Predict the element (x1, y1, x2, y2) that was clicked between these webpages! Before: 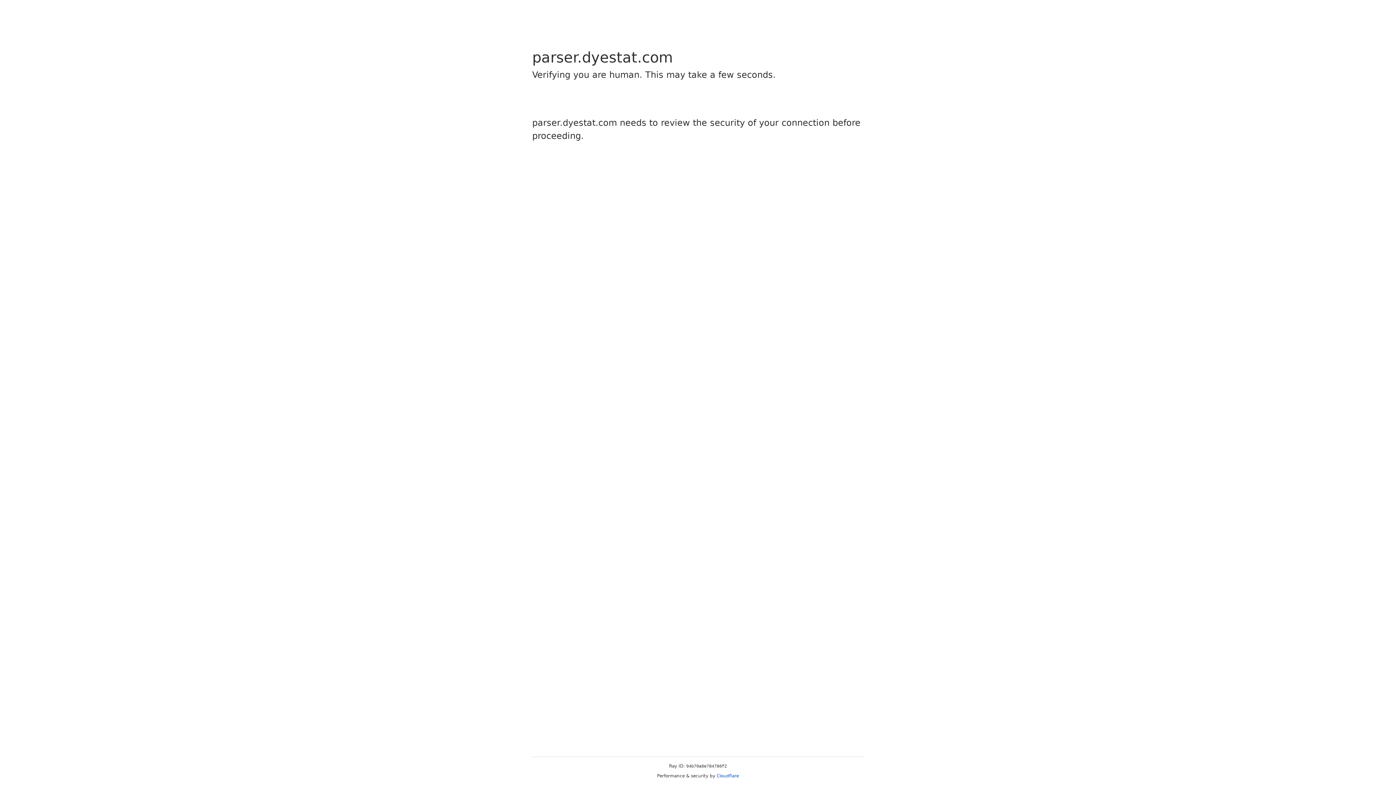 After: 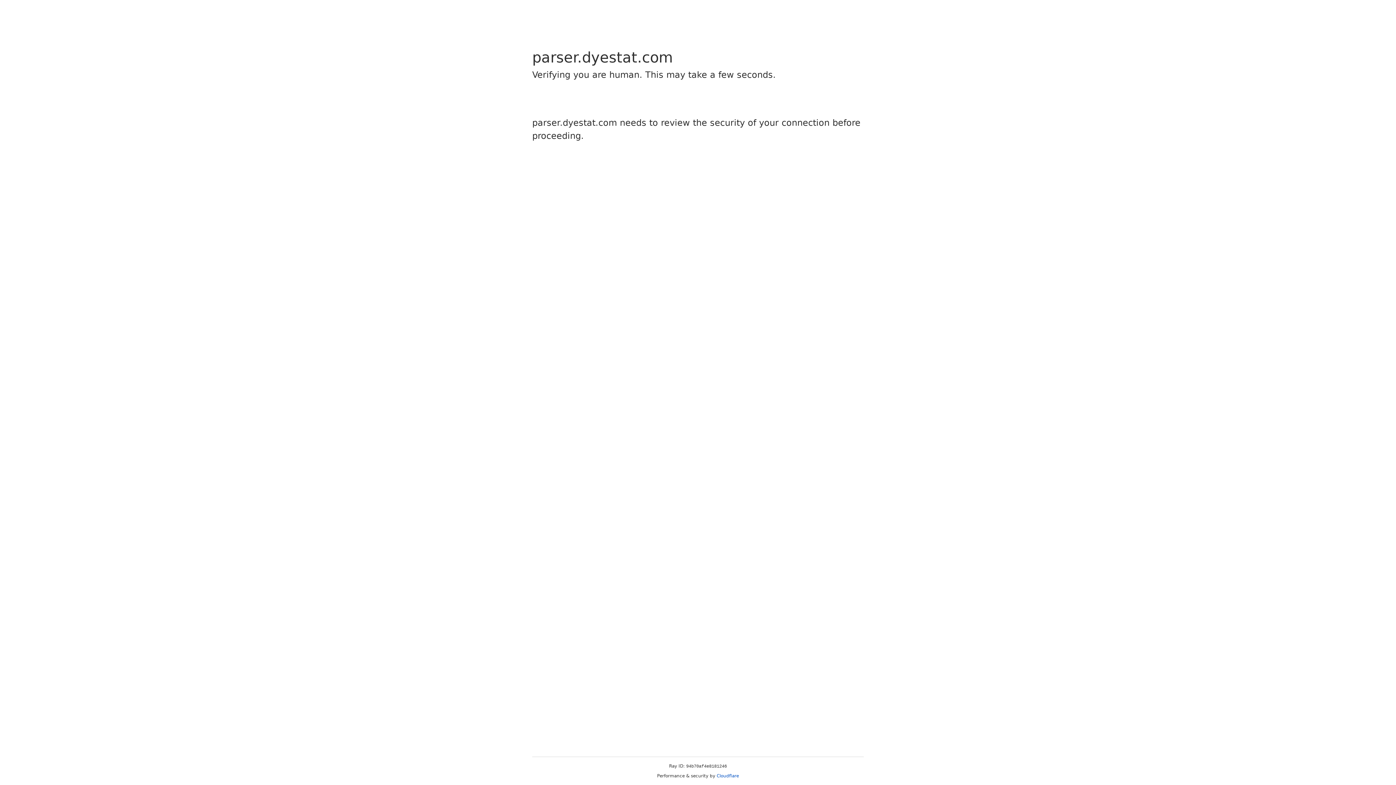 Action: label: Cloudflare bbox: (716, 773, 739, 778)